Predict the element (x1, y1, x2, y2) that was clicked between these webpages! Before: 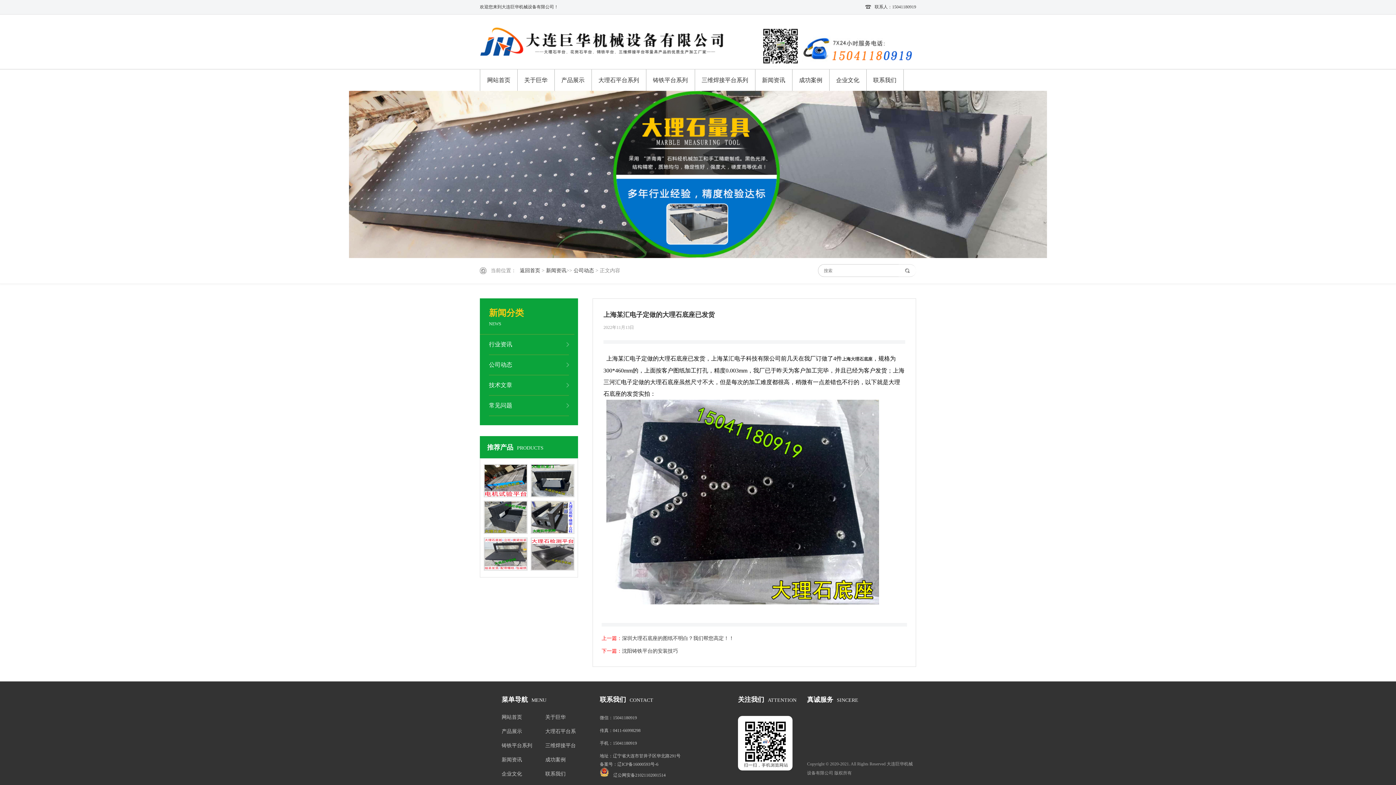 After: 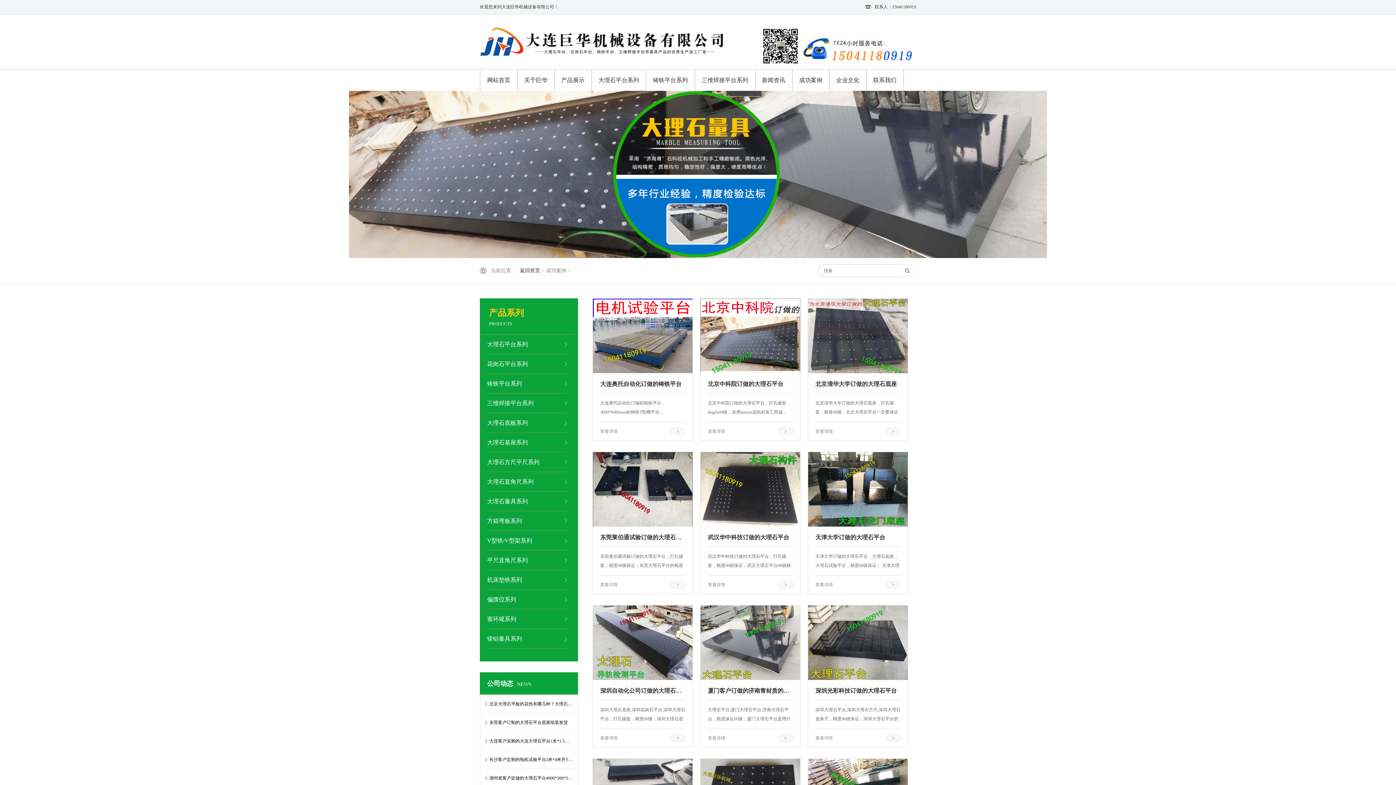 Action: label: 成功案例 bbox: (545, 754, 578, 765)